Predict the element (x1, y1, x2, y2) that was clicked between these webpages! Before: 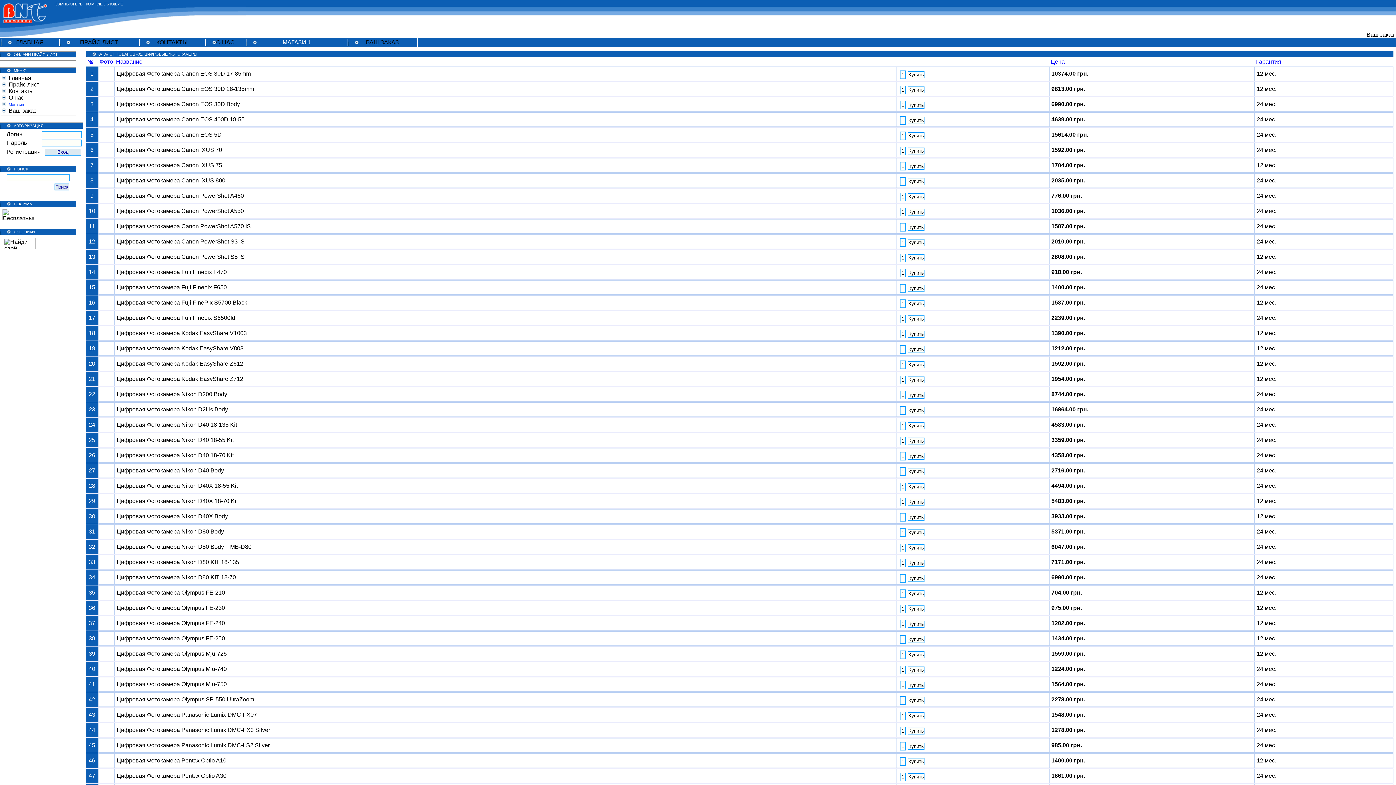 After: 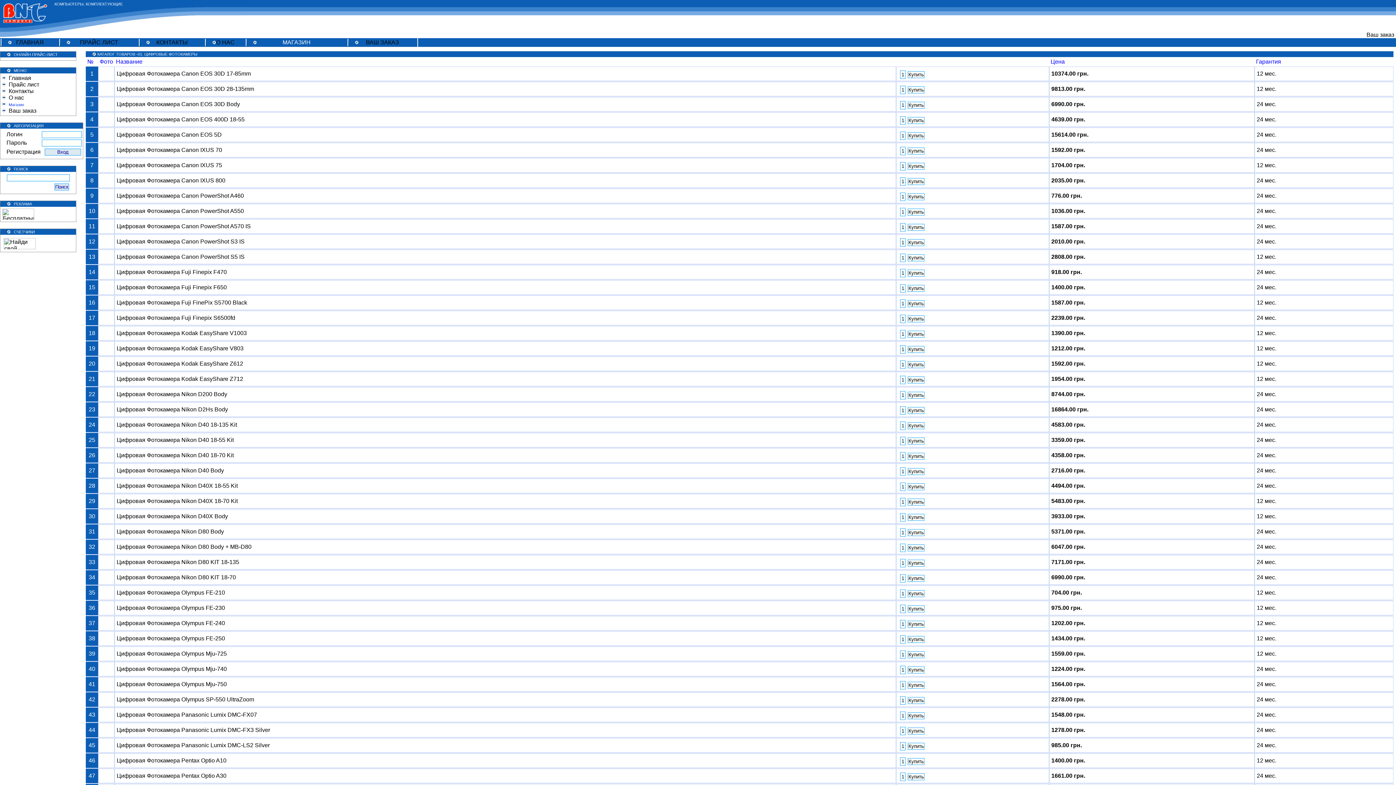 Action: label: МАГАЗИН bbox: (272, 39, 321, 45)